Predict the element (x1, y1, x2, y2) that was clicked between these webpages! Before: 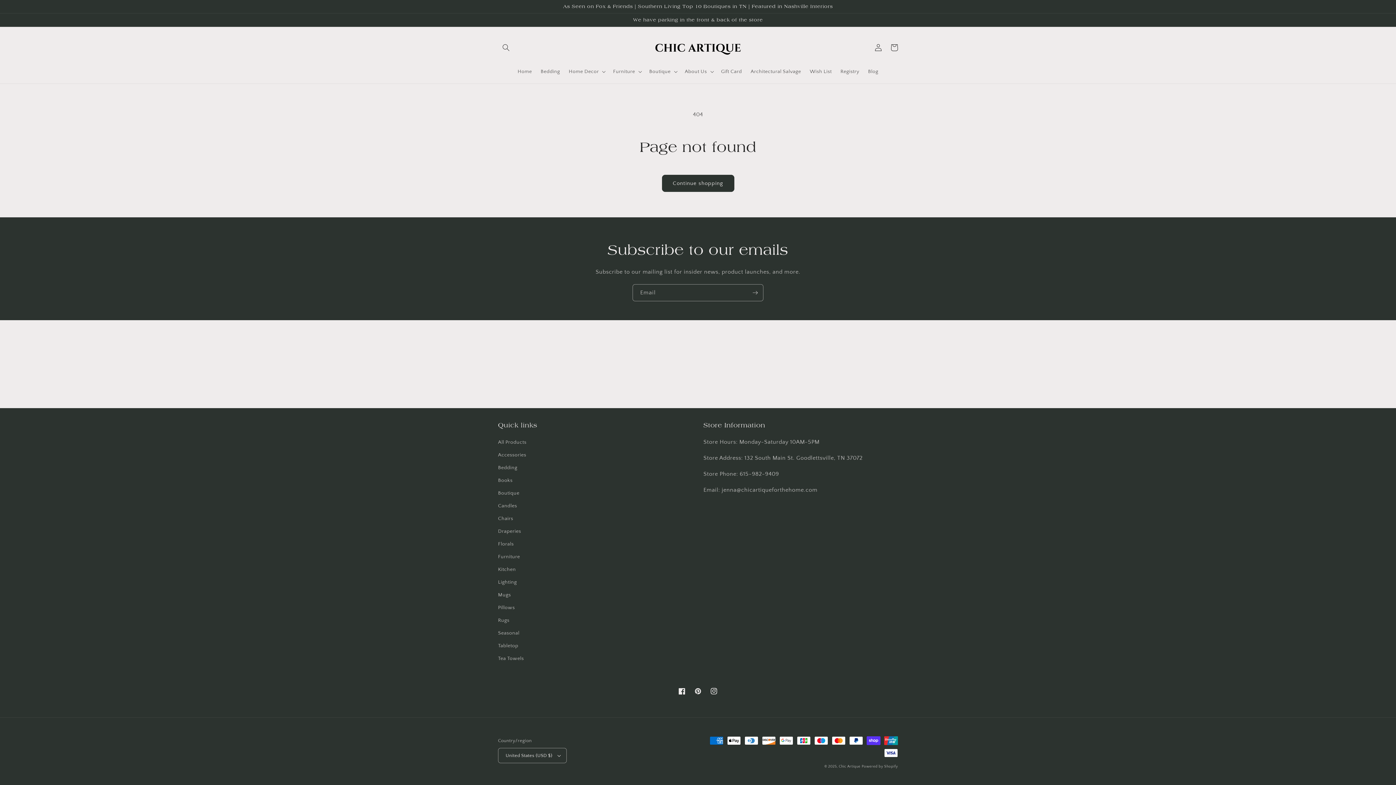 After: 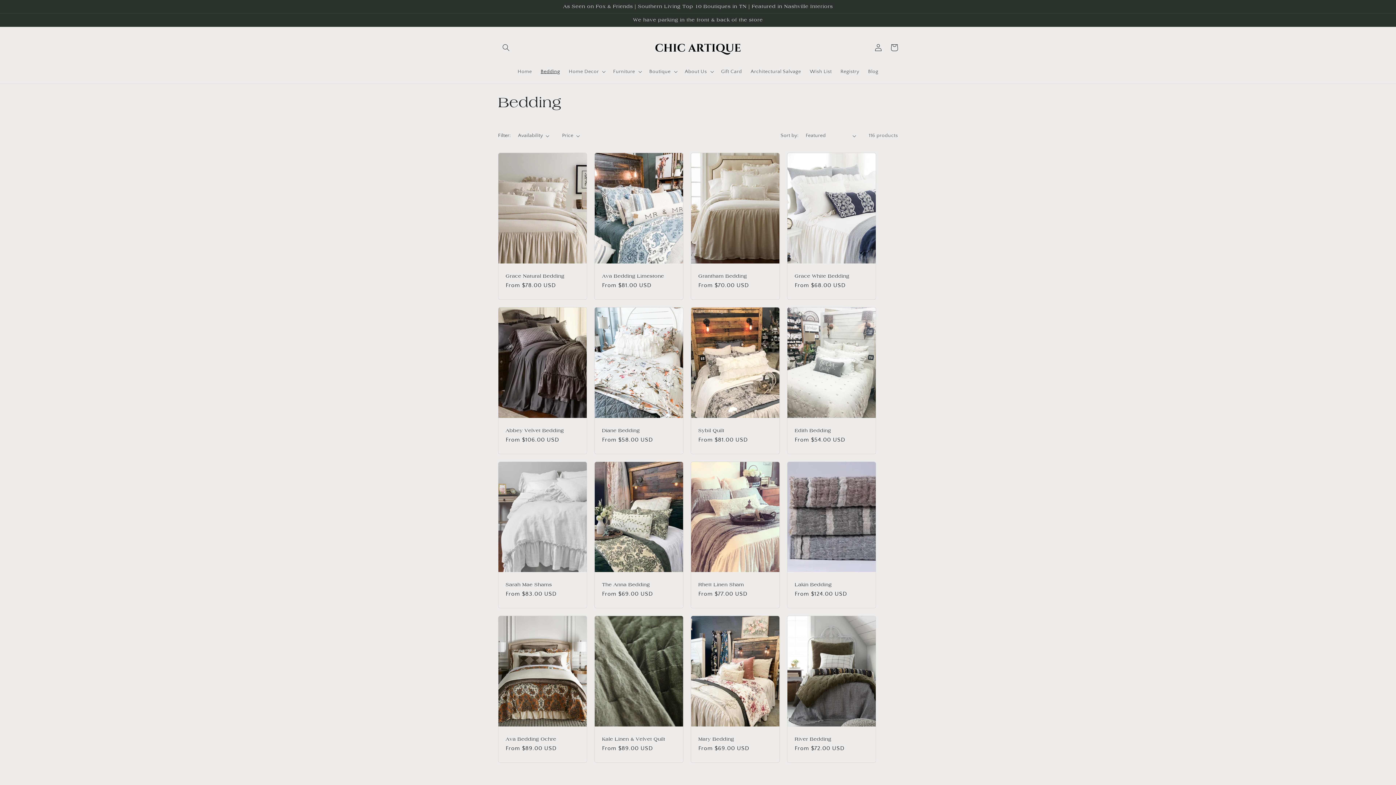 Action: bbox: (536, 64, 564, 79) label: Bedding